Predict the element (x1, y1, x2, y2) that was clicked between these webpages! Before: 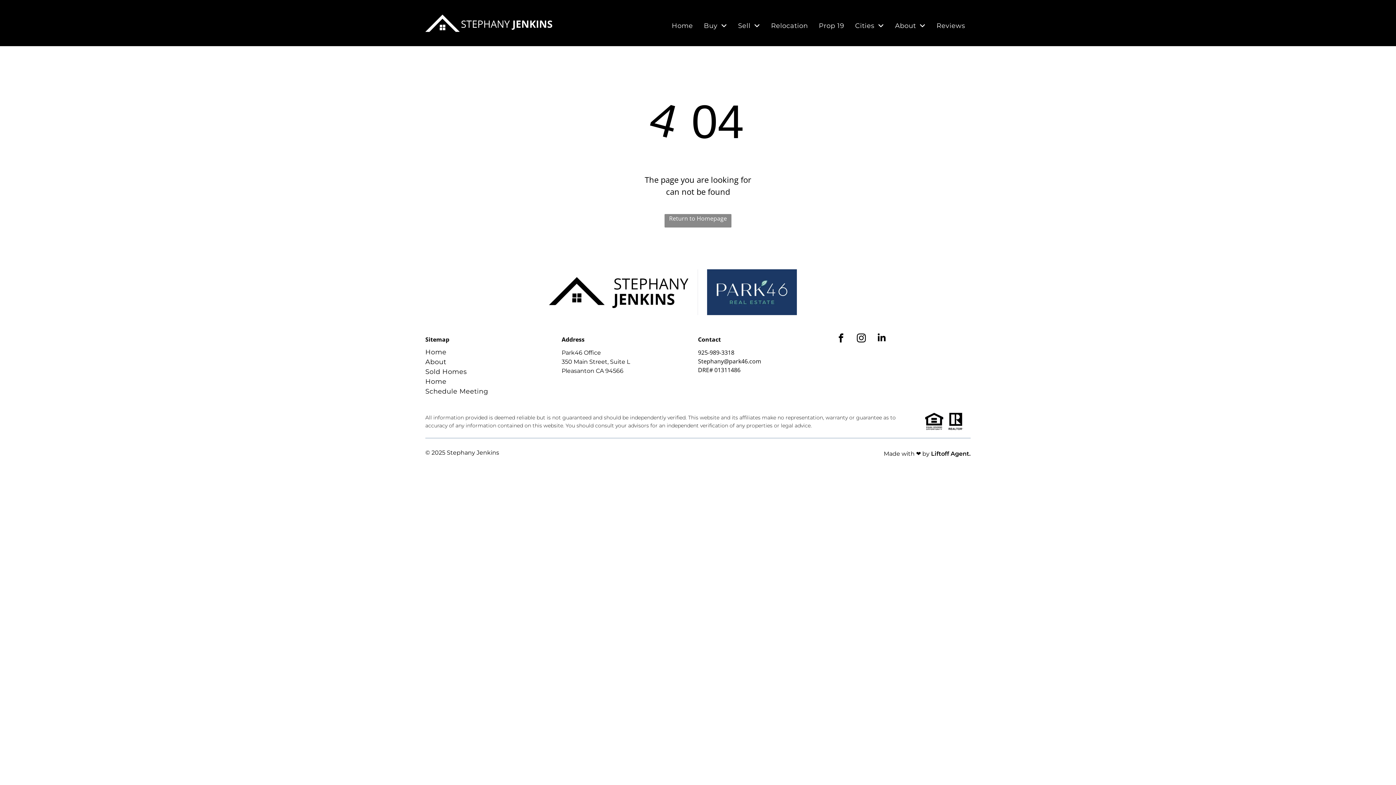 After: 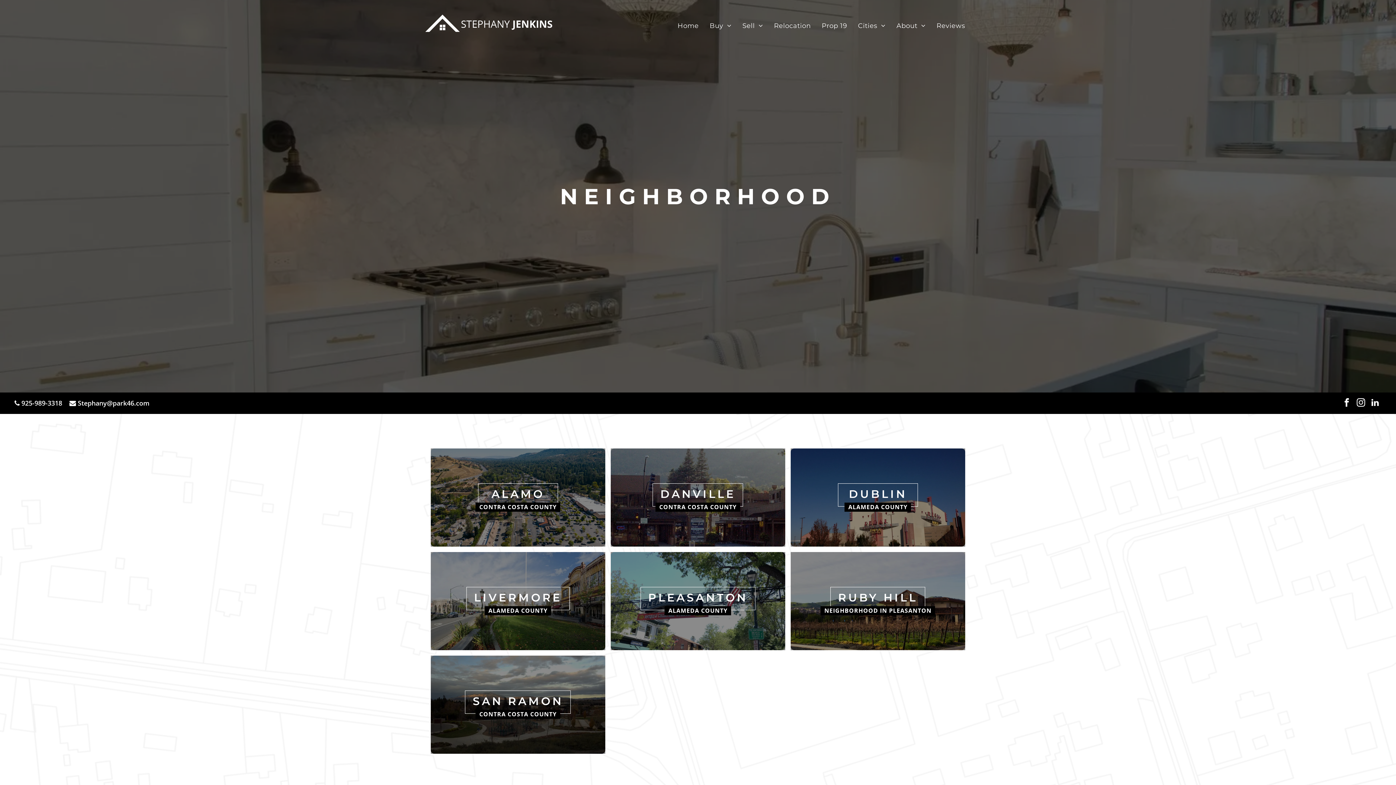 Action: label: Cities bbox: (849, 21, 889, 30)